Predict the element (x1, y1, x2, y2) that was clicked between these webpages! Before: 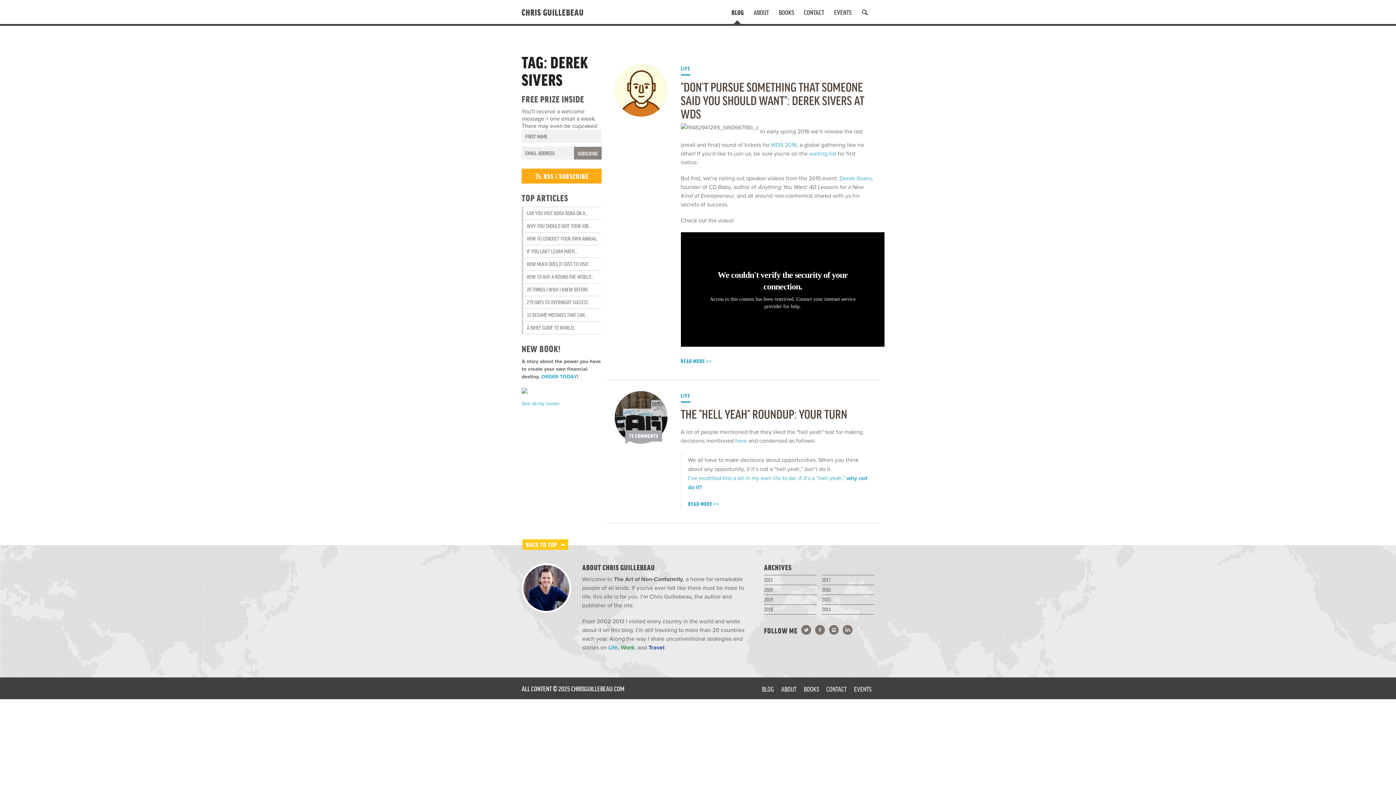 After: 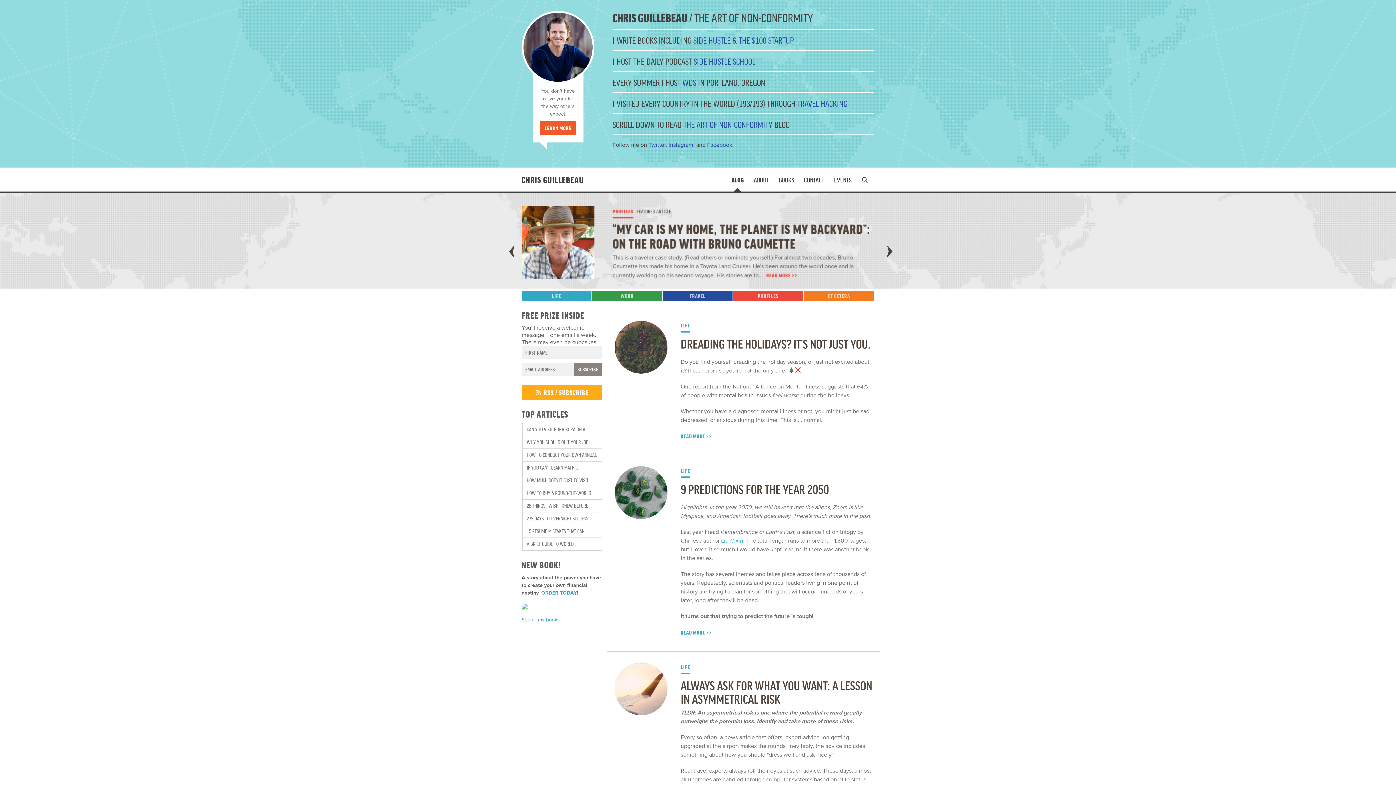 Action: label: BLOG bbox: (762, 685, 774, 692)